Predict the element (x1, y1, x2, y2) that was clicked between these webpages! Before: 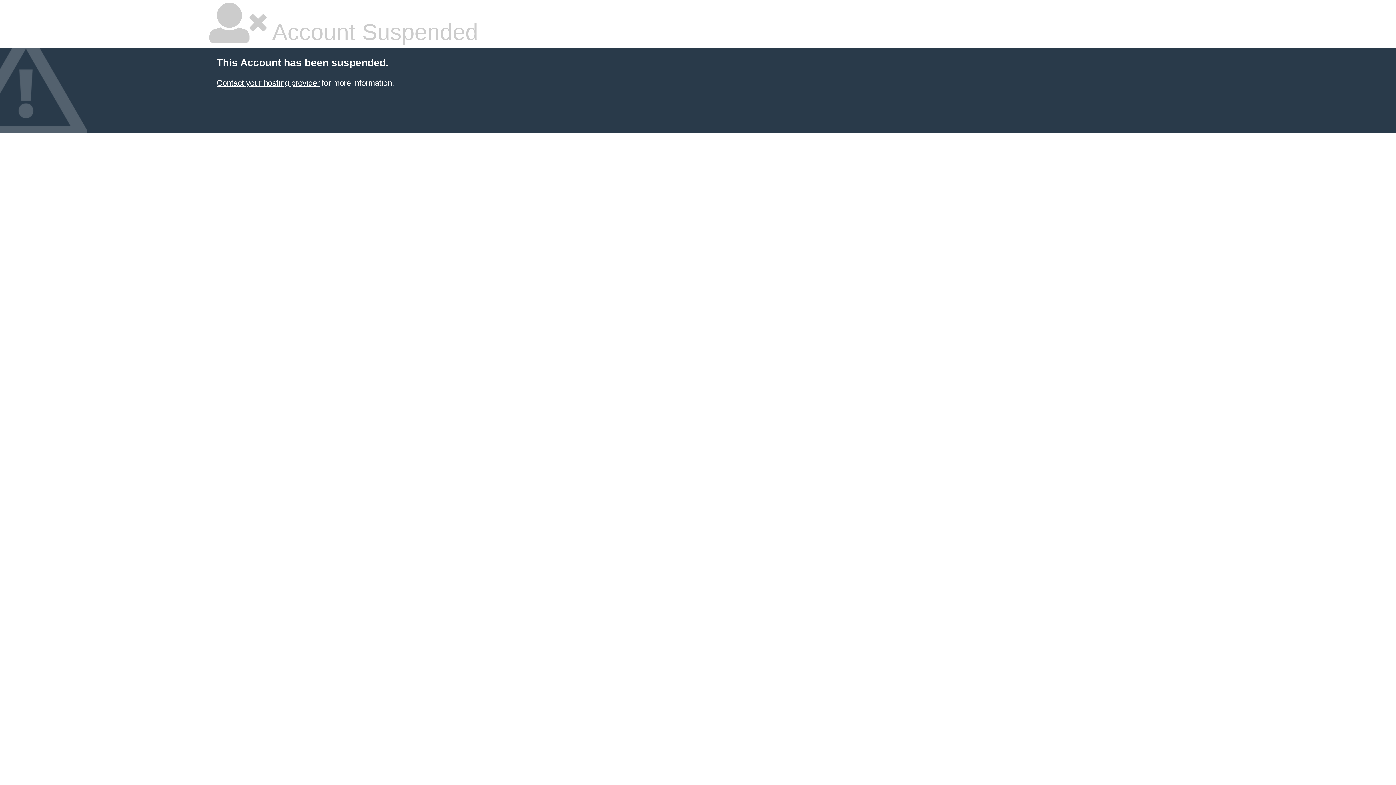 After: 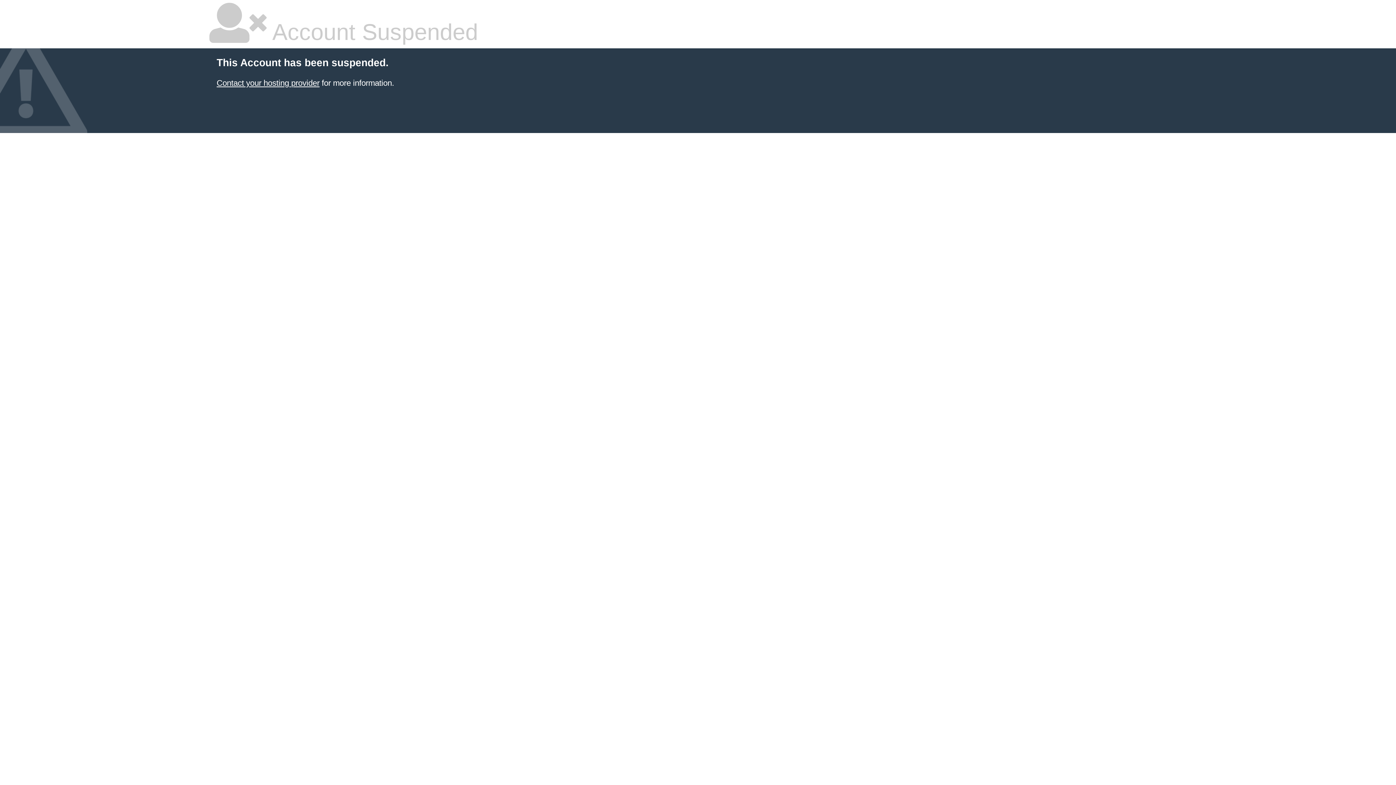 Action: label: Contact your hosting provider bbox: (216, 78, 319, 87)